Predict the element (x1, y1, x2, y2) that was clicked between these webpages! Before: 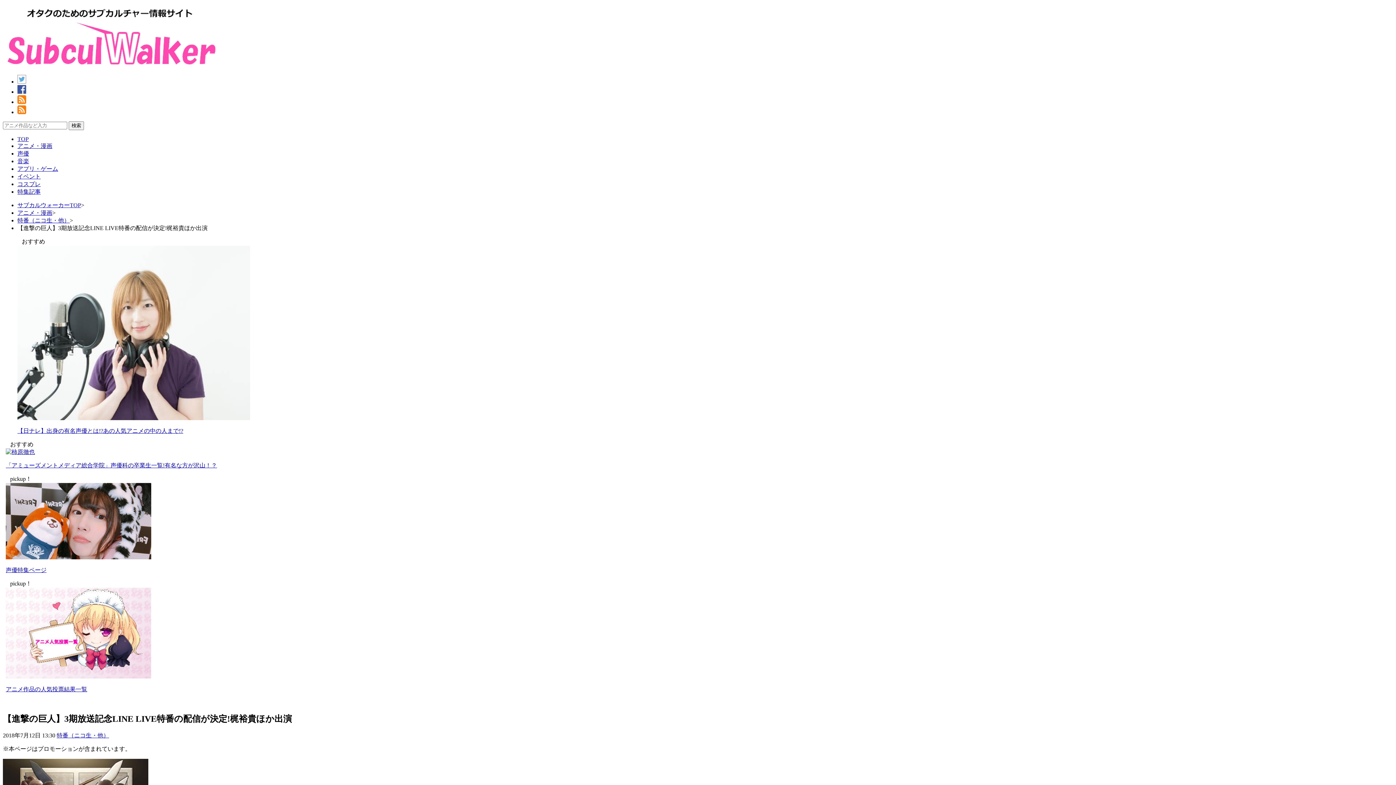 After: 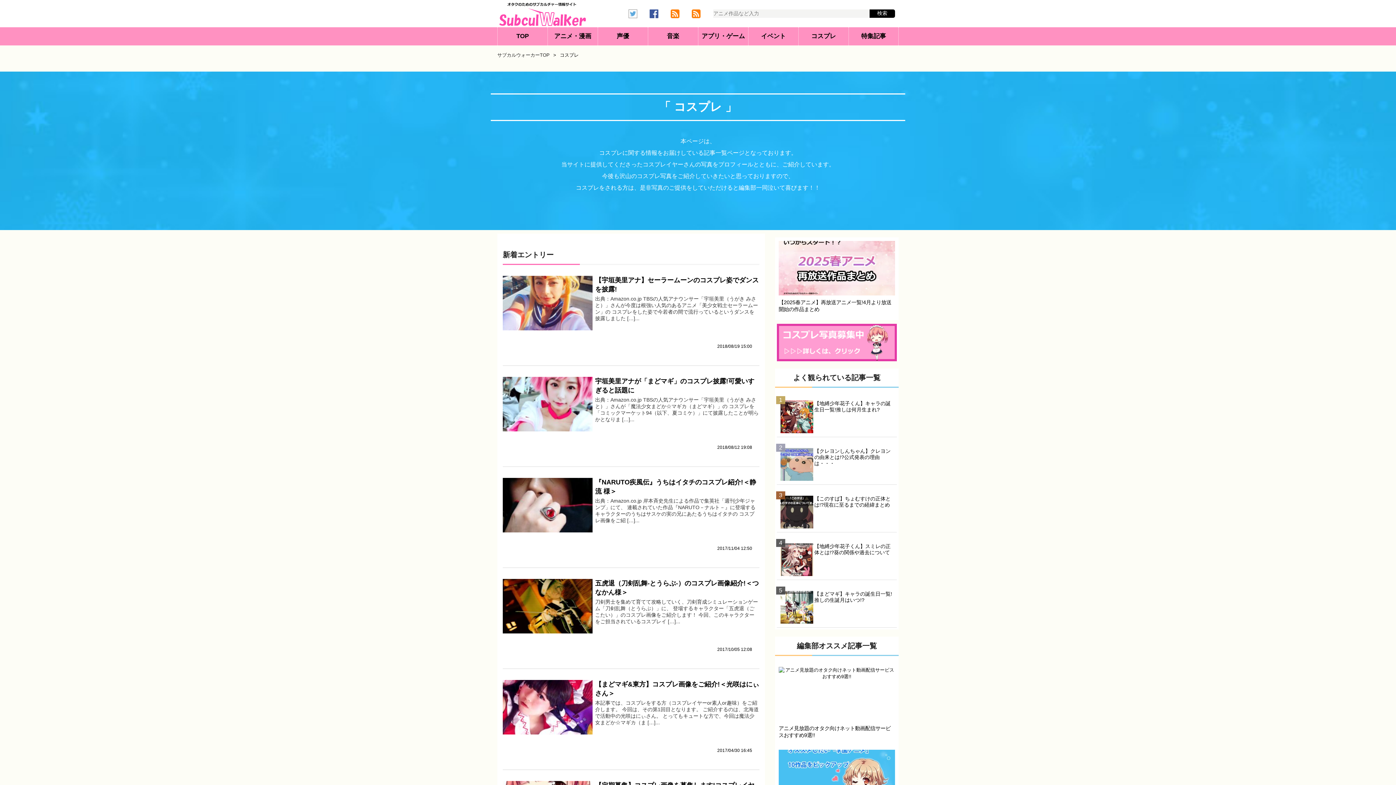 Action: bbox: (17, 181, 40, 187) label: コスプレ